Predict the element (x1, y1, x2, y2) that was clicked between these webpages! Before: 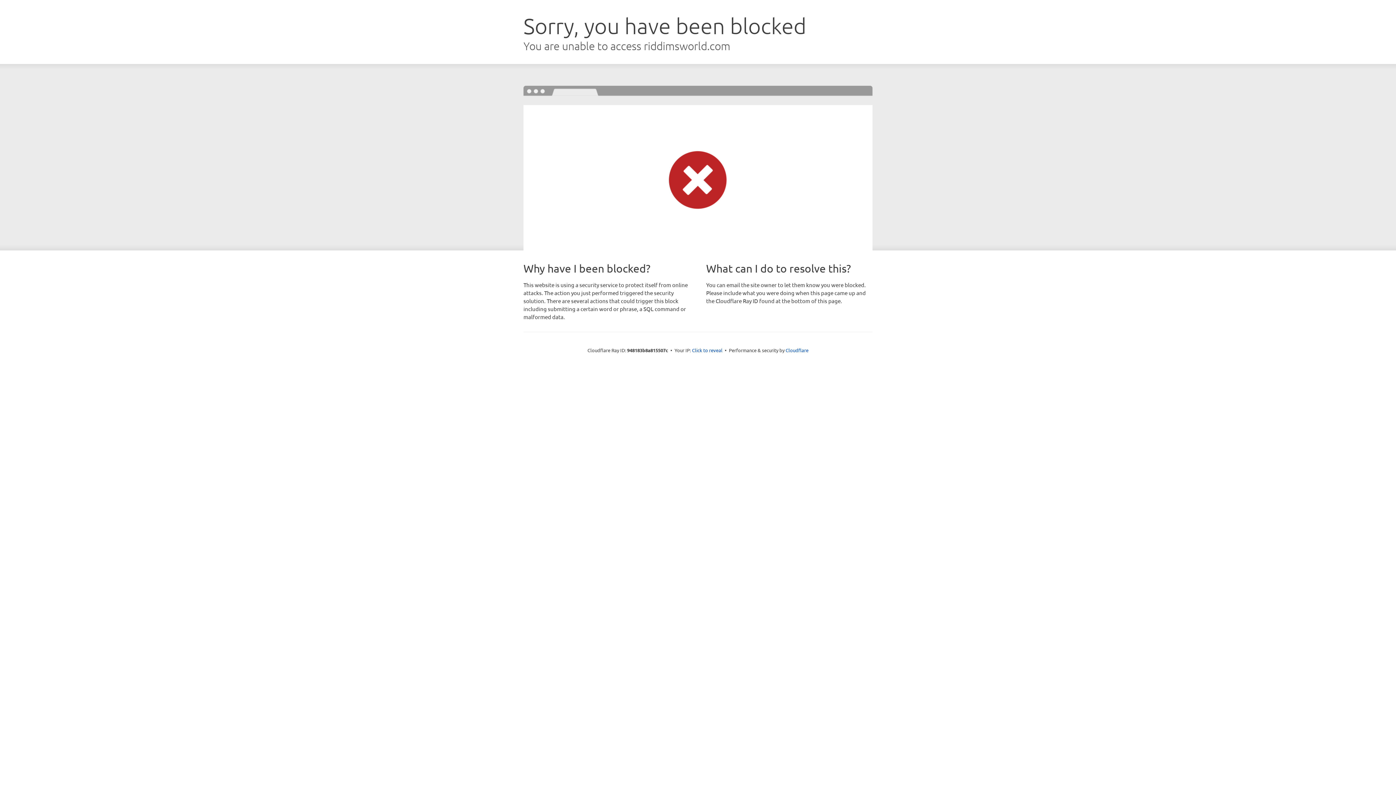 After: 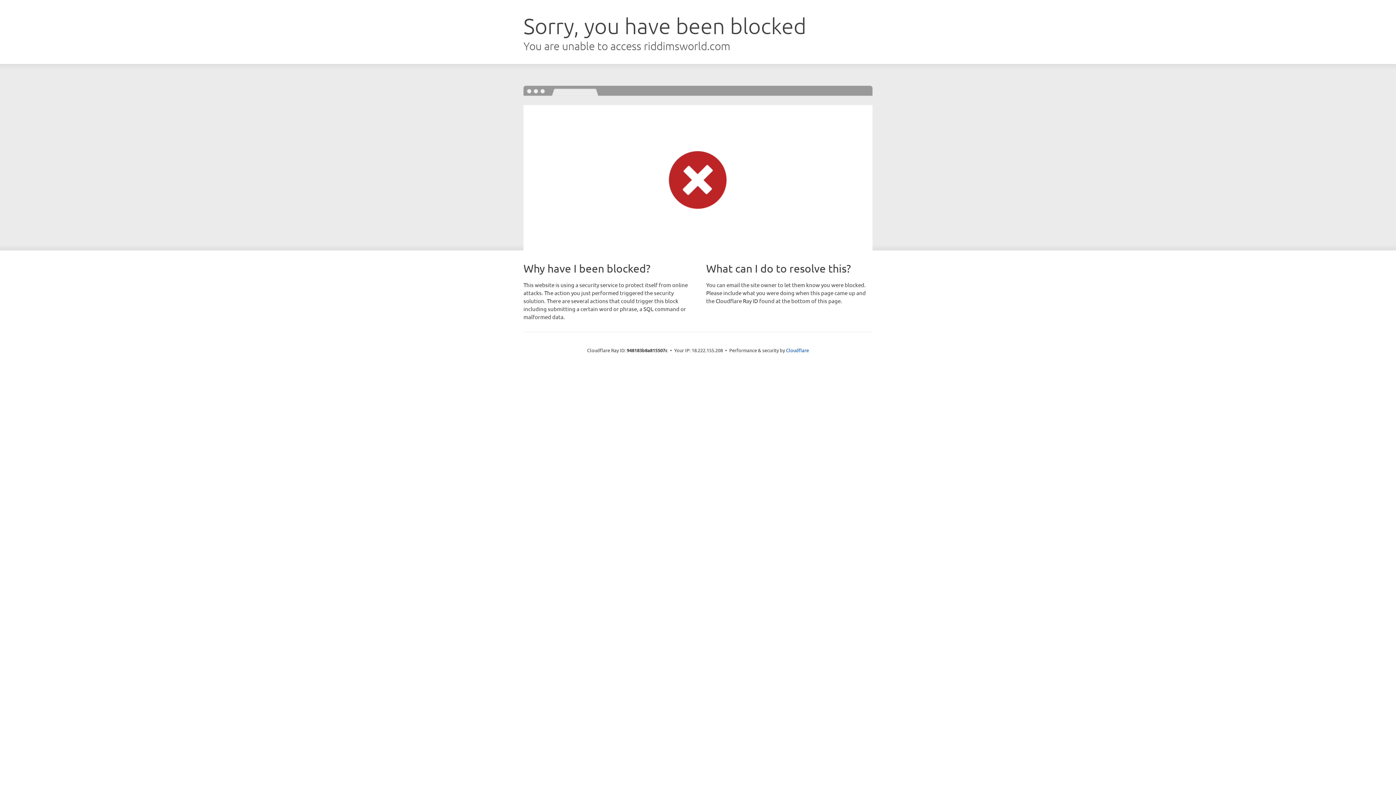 Action: bbox: (692, 346, 722, 353) label: Click to reveal